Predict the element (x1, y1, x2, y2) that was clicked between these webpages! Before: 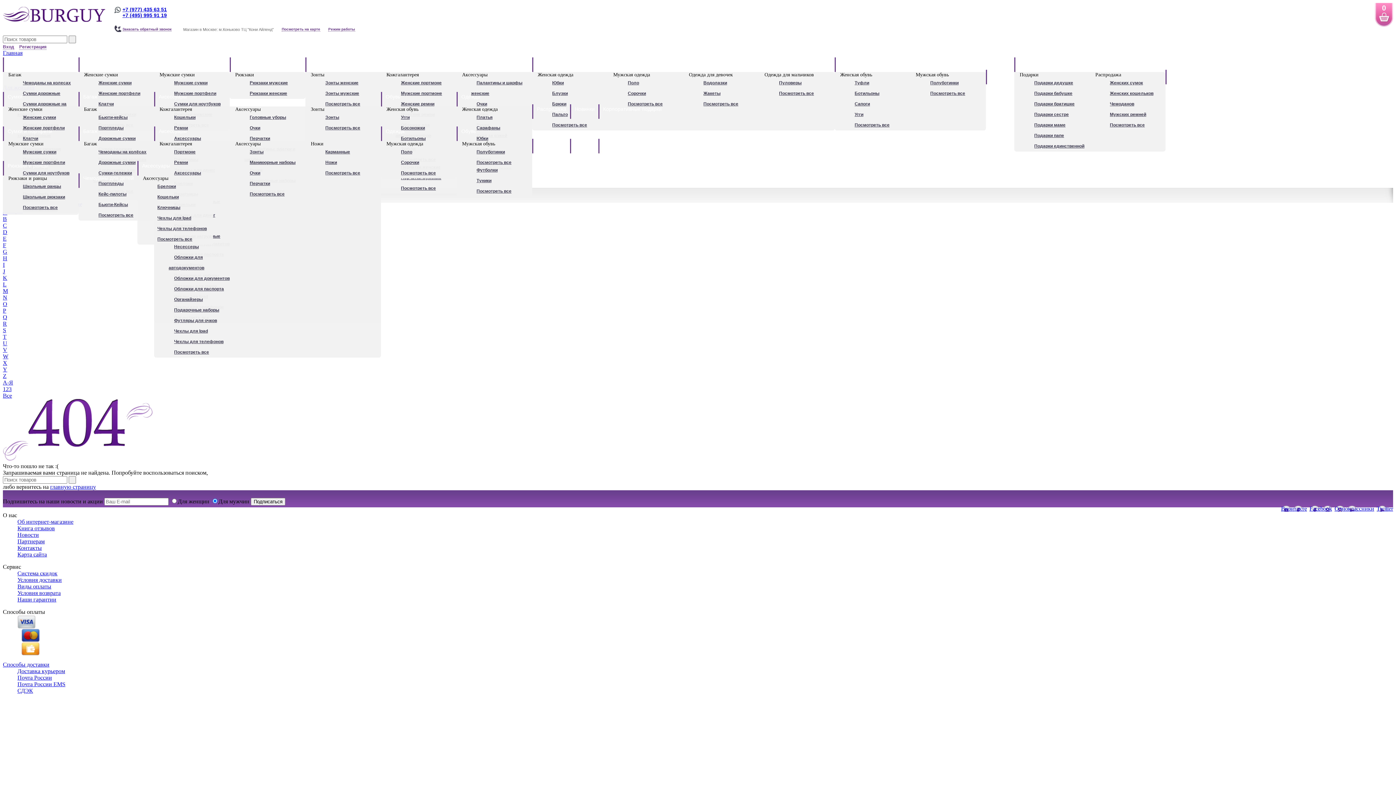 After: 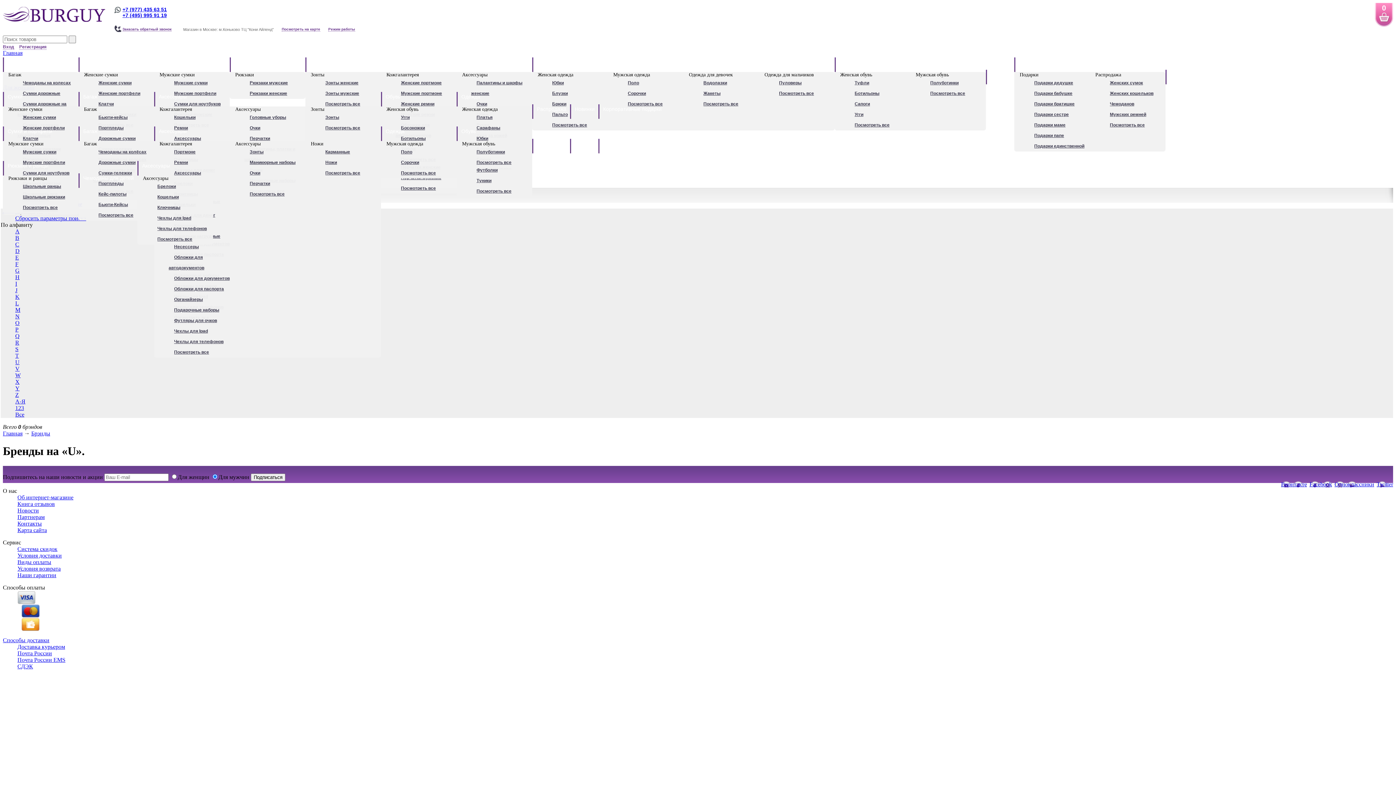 Action: label: U bbox: (2, 340, 7, 346)